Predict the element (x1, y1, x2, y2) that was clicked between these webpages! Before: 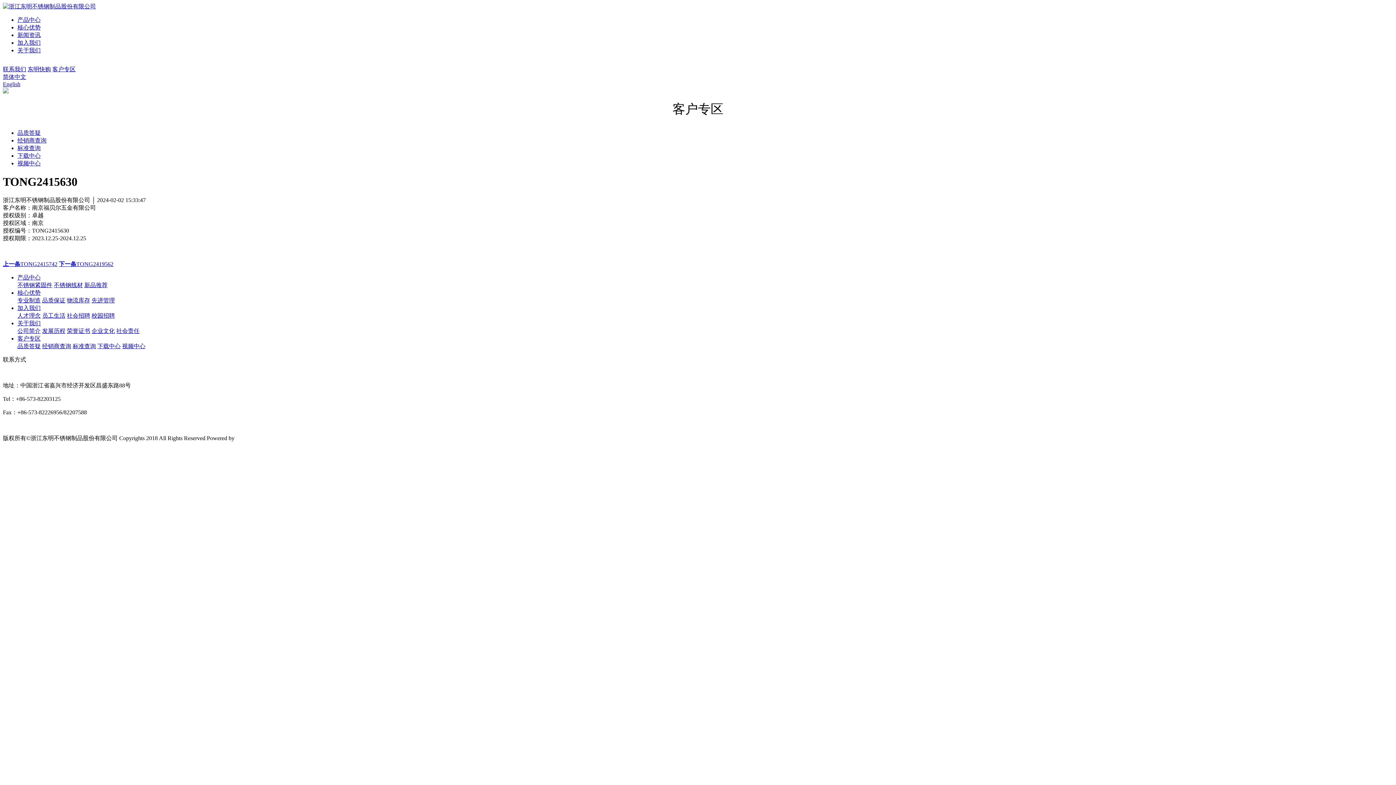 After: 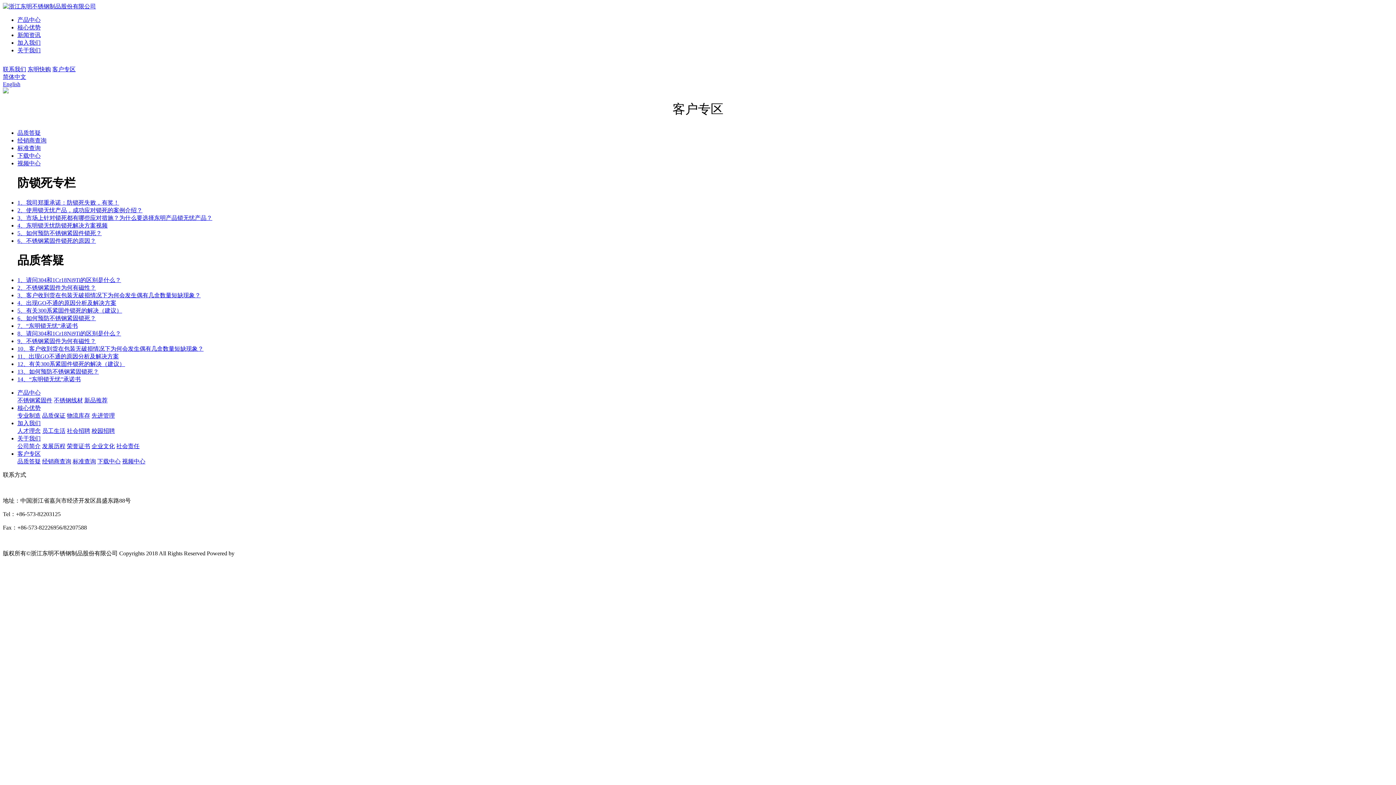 Action: label: 品质答疑 bbox: (17, 343, 40, 349)